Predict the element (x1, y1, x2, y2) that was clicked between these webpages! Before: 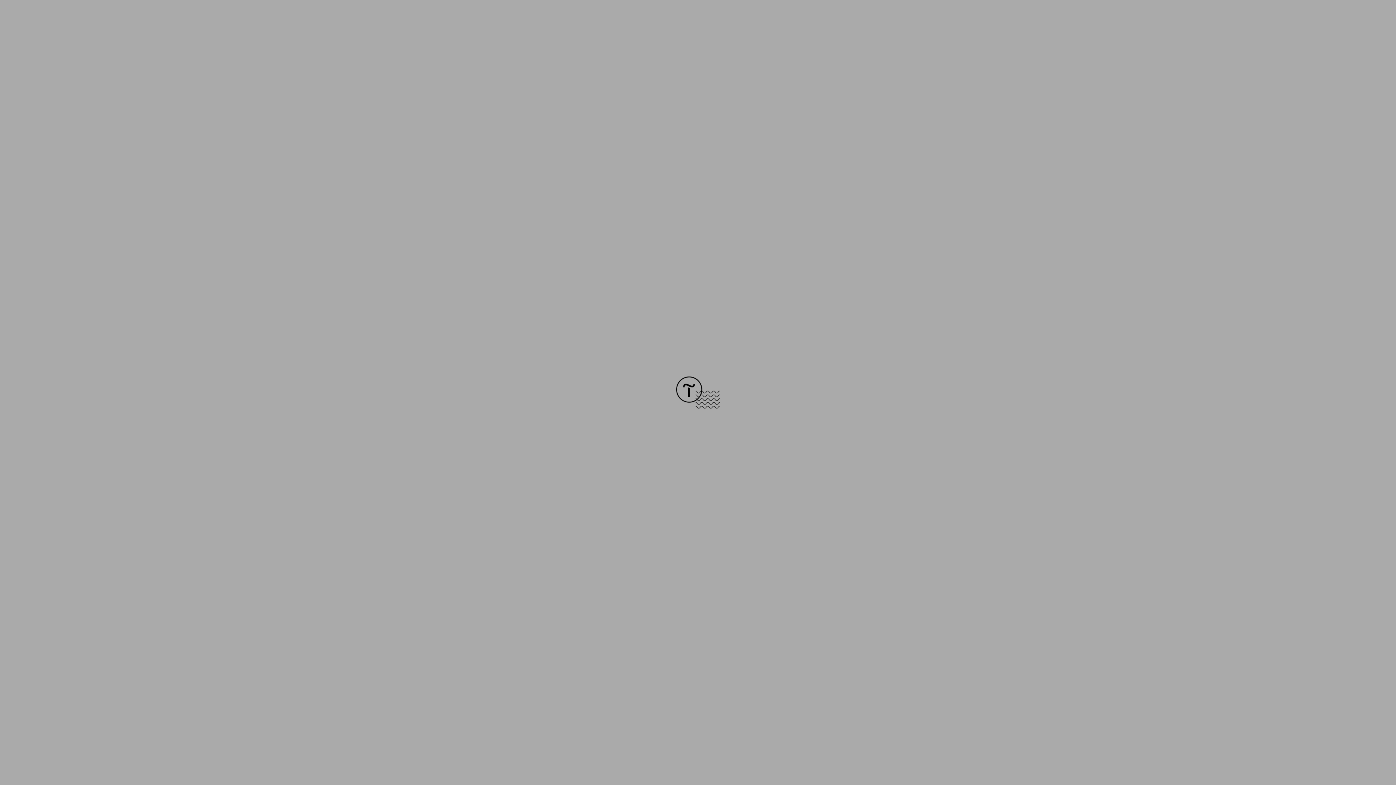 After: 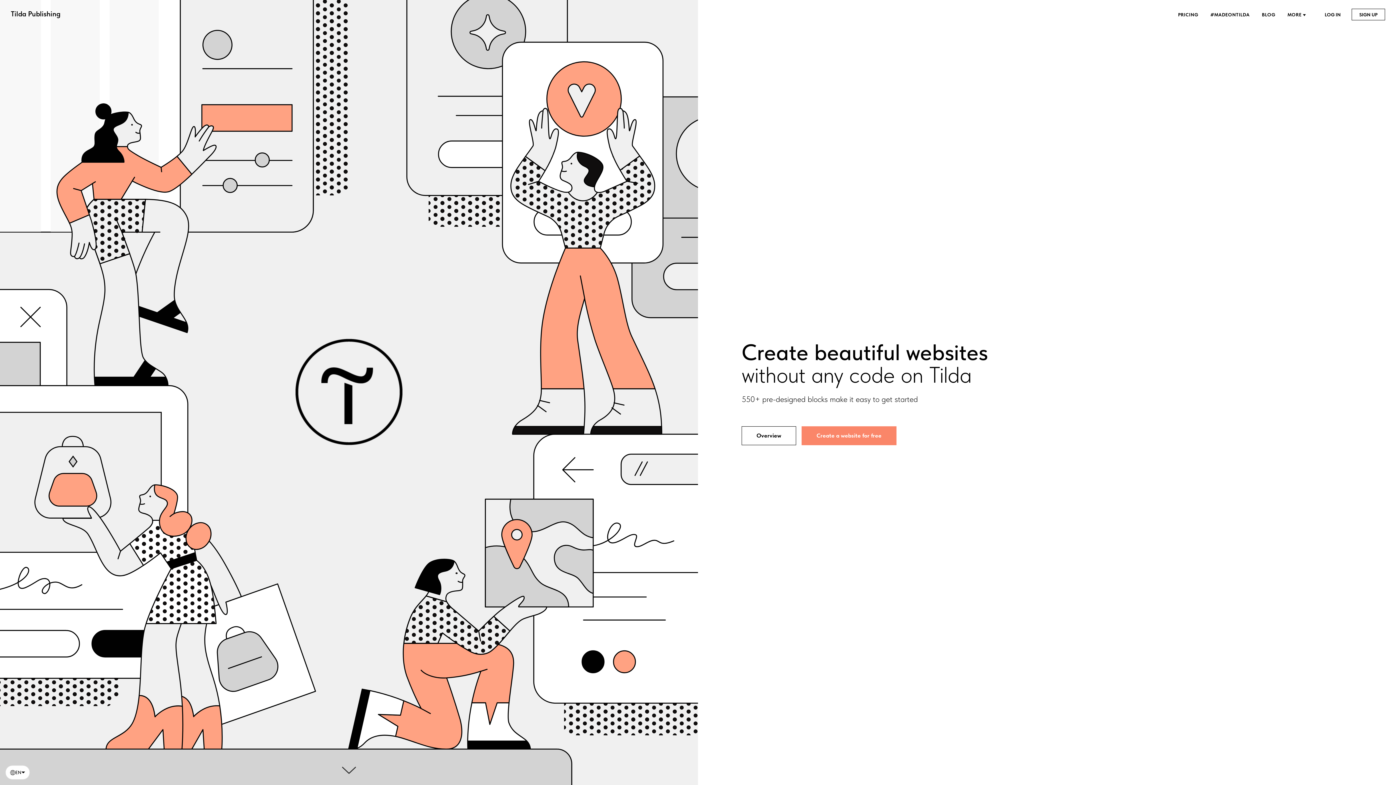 Action: bbox: (676, 403, 720, 409)